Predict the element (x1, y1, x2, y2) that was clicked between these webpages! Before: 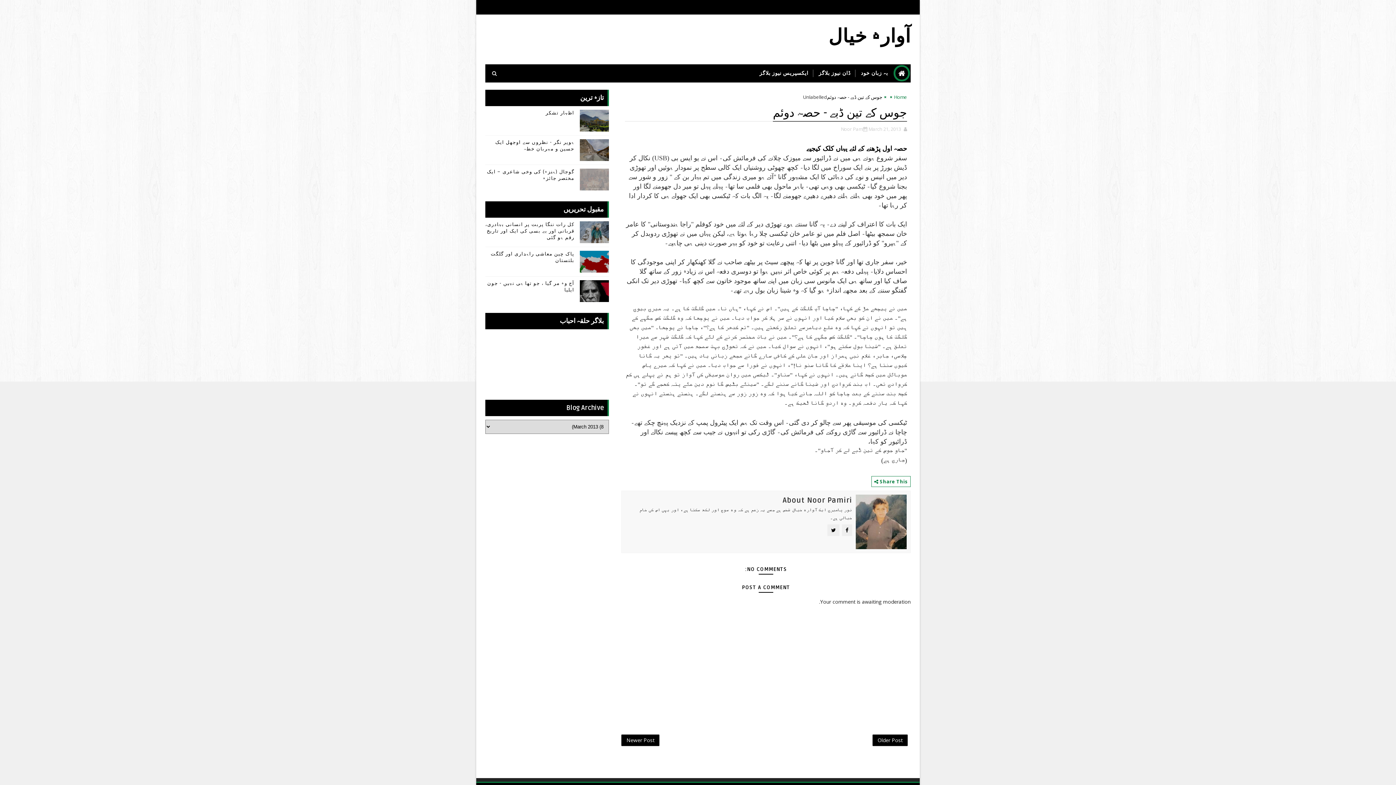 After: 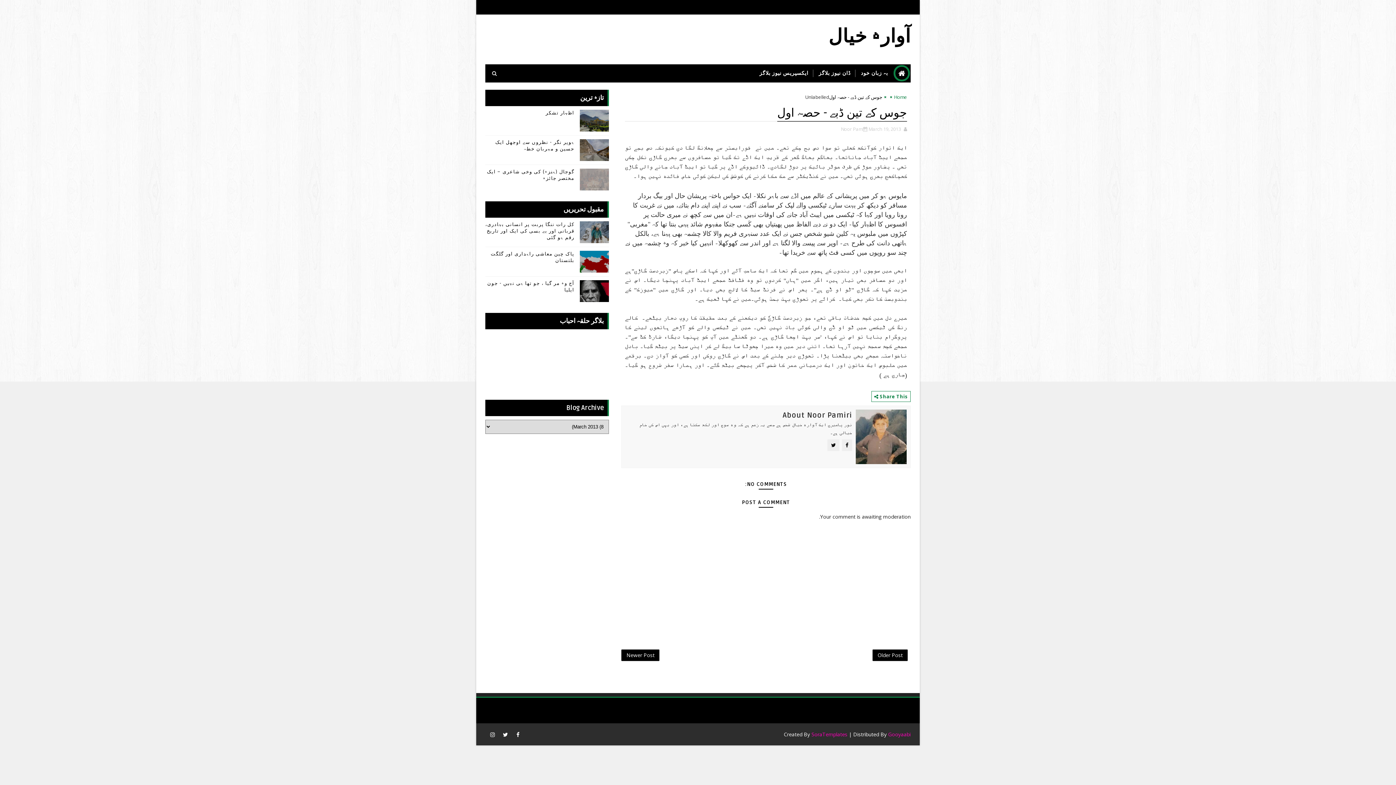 Action: bbox: (872, 734, 908, 746) label: Older Post